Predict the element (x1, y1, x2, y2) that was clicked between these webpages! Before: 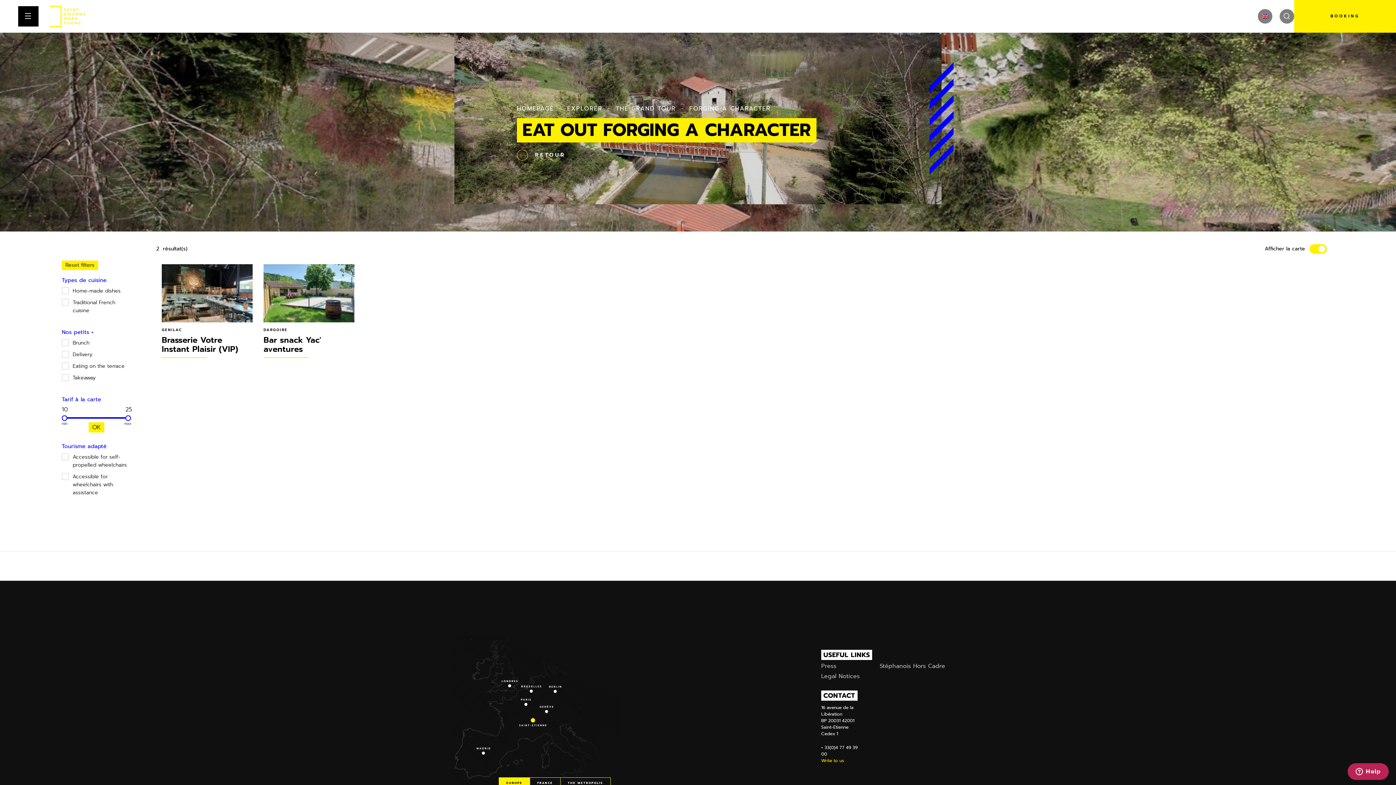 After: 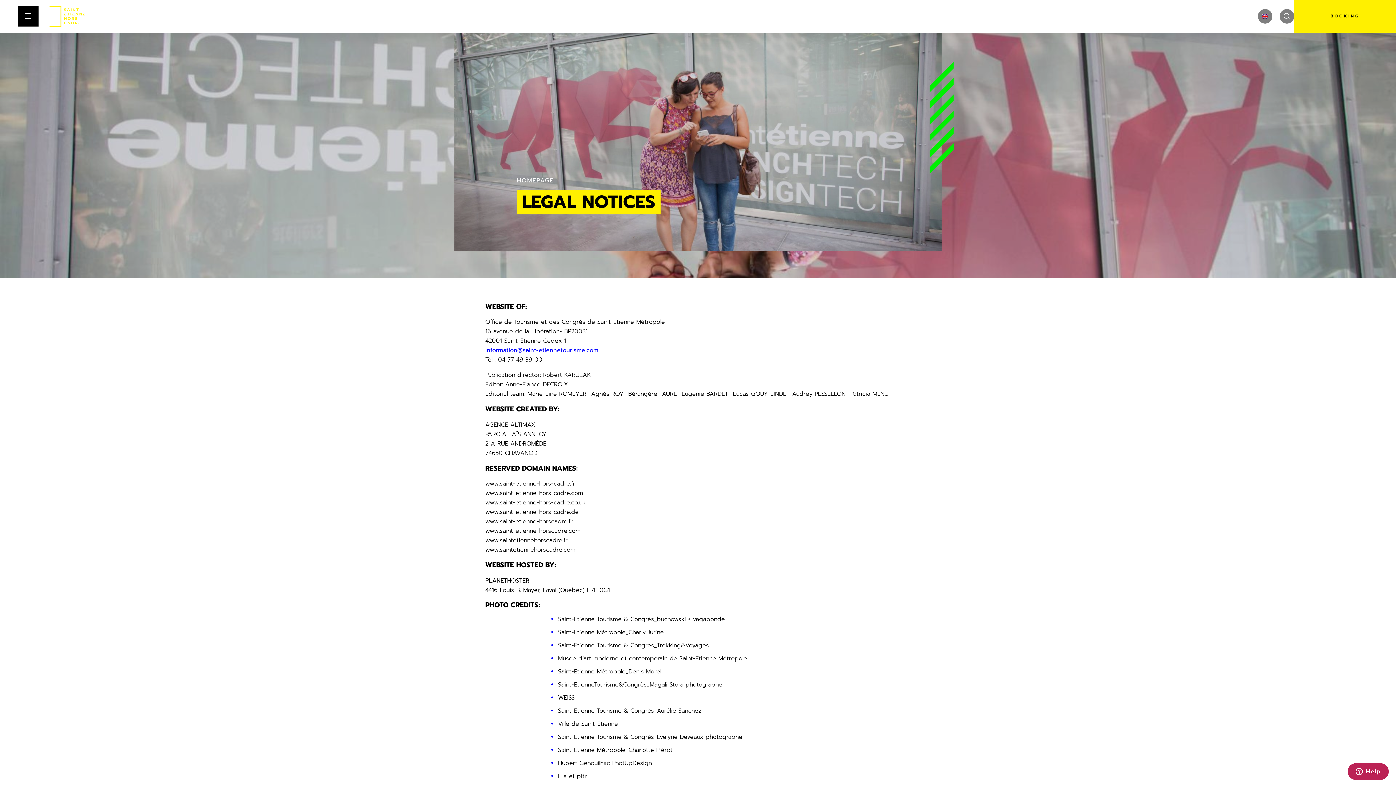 Action: bbox: (821, 672, 860, 681) label: Legal Notices